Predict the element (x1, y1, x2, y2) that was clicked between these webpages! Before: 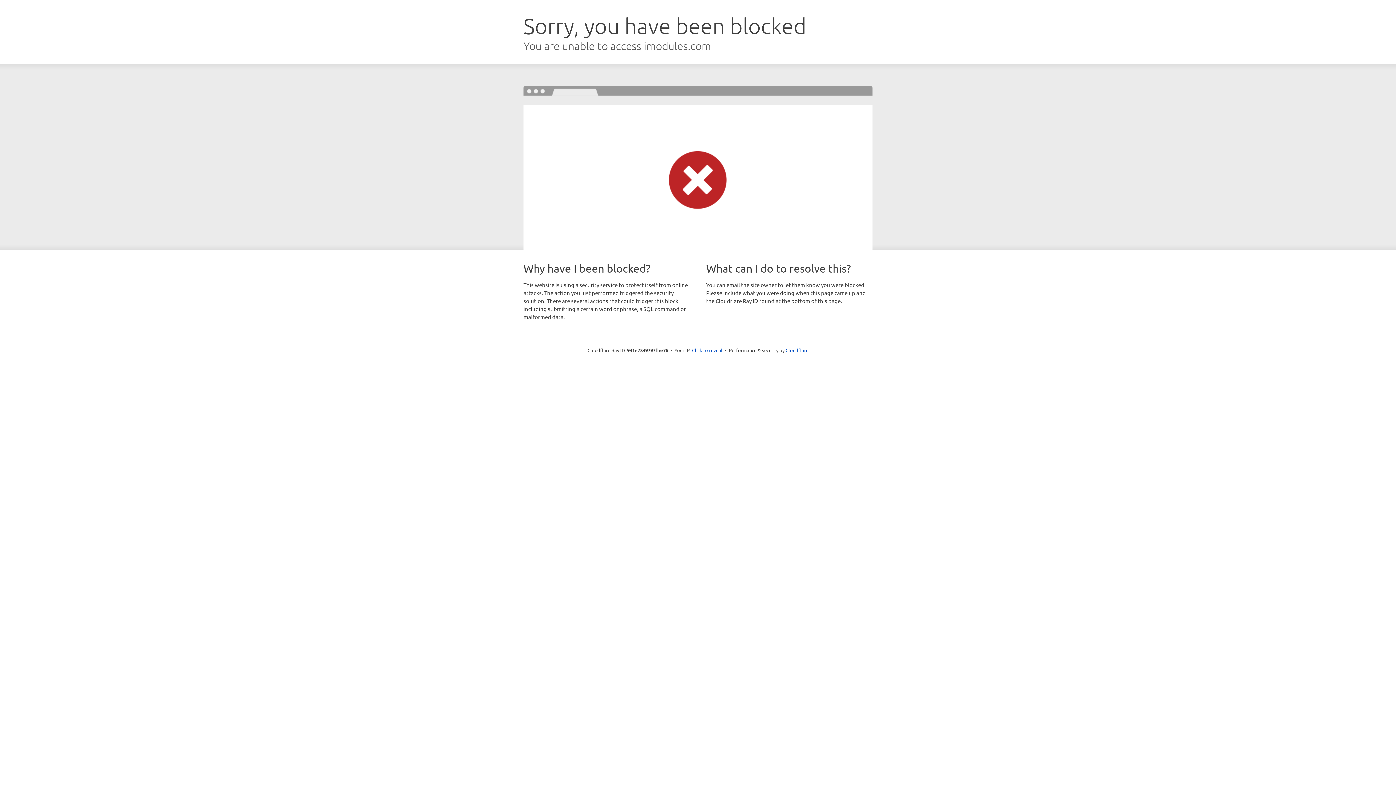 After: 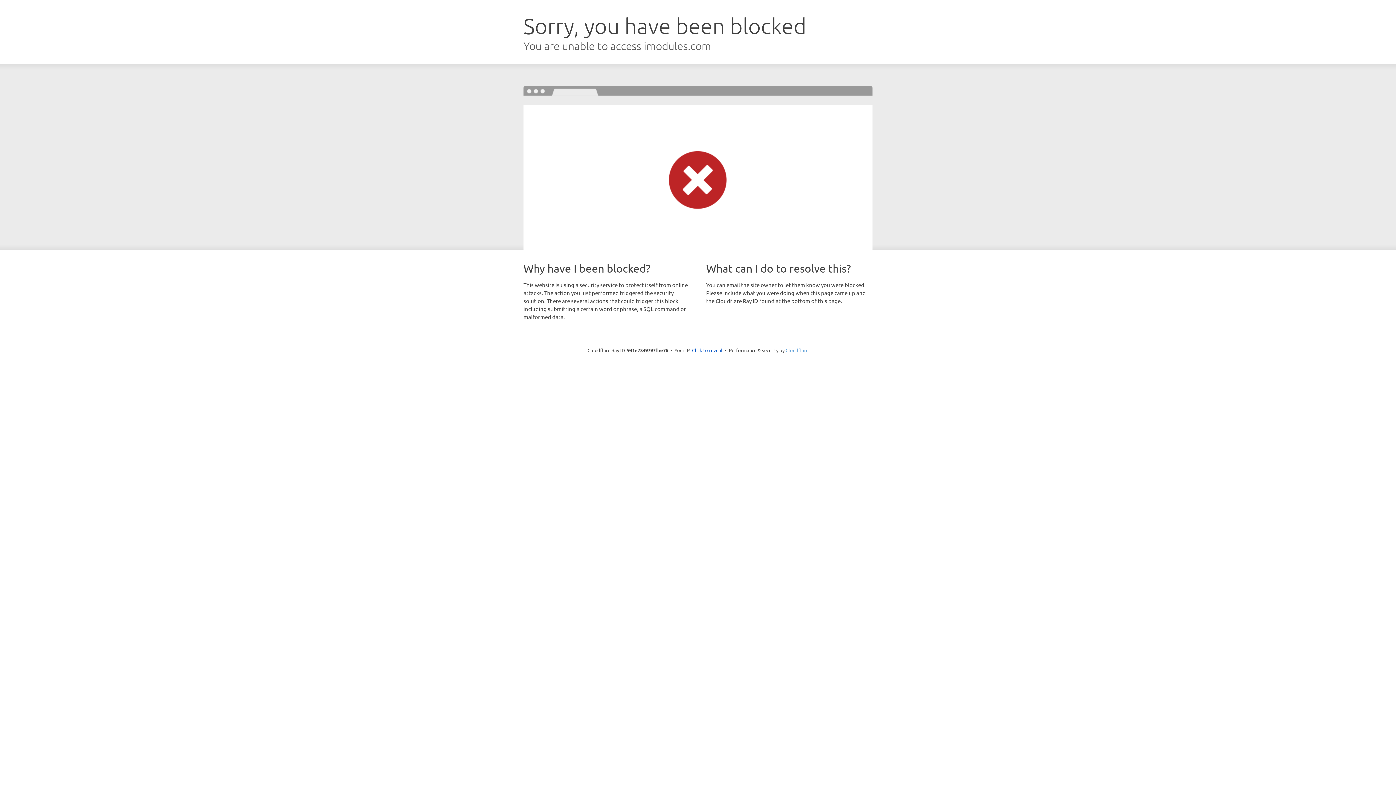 Action: label: Cloudflare bbox: (785, 347, 808, 353)